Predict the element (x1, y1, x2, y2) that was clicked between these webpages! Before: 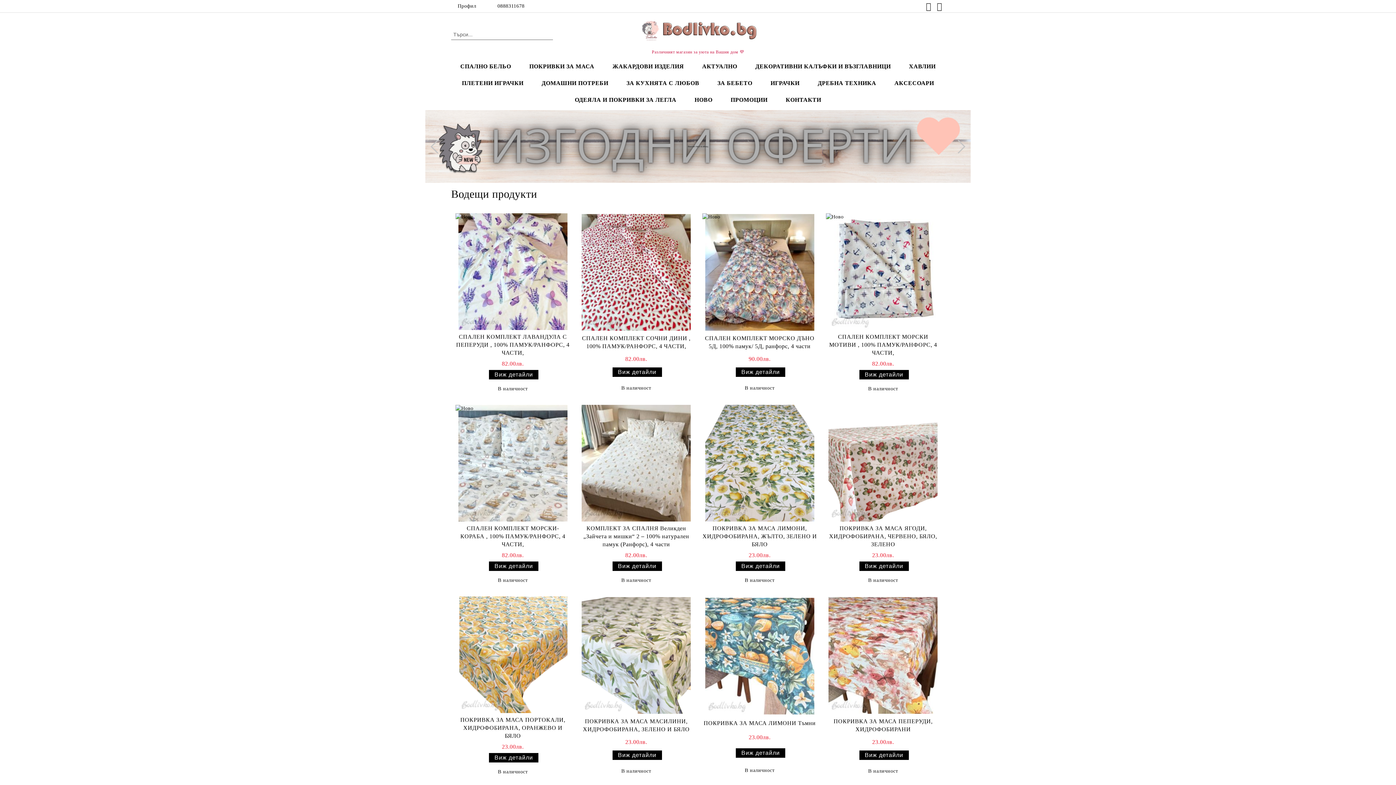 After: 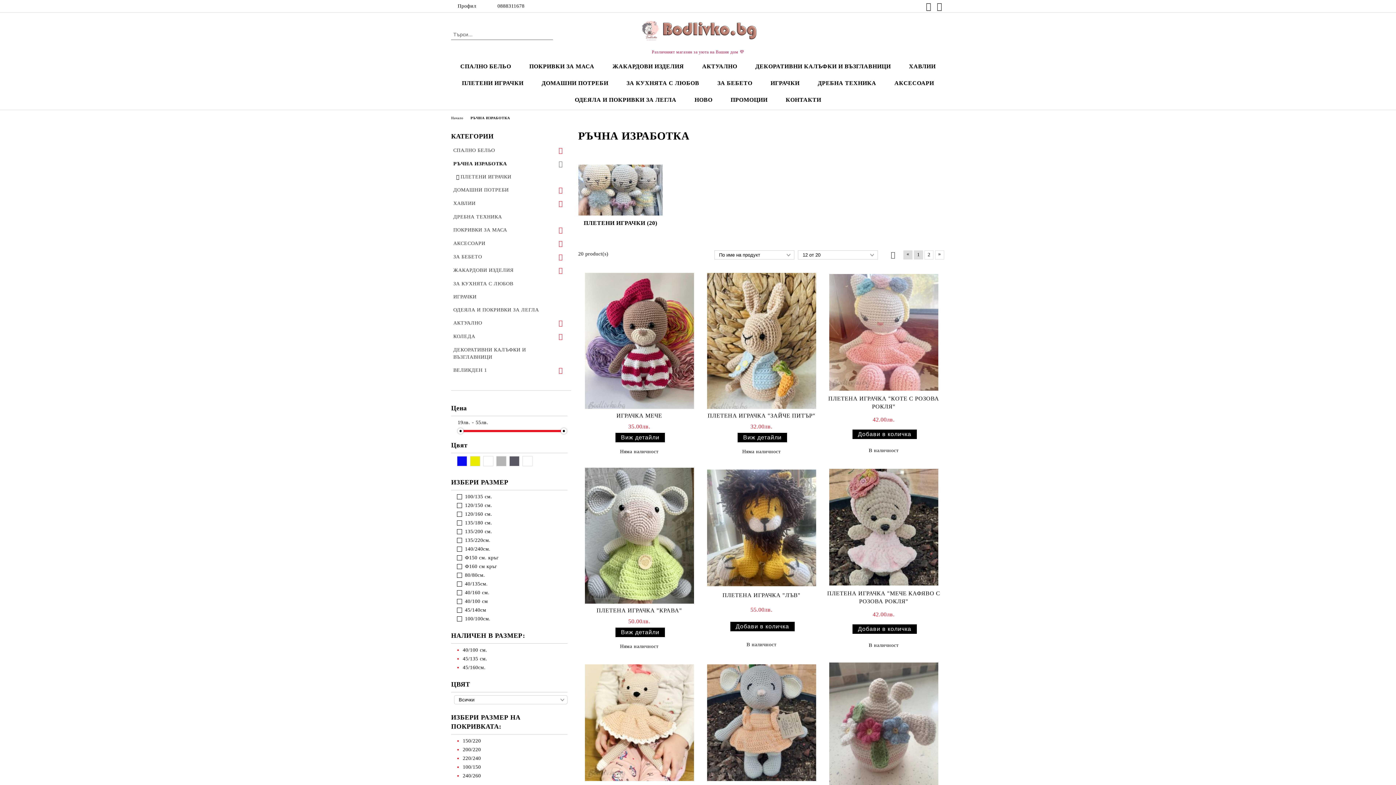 Action: bbox: (452, 74, 532, 91) label: ПЛЕТЕНИ ИГРАЧКИ